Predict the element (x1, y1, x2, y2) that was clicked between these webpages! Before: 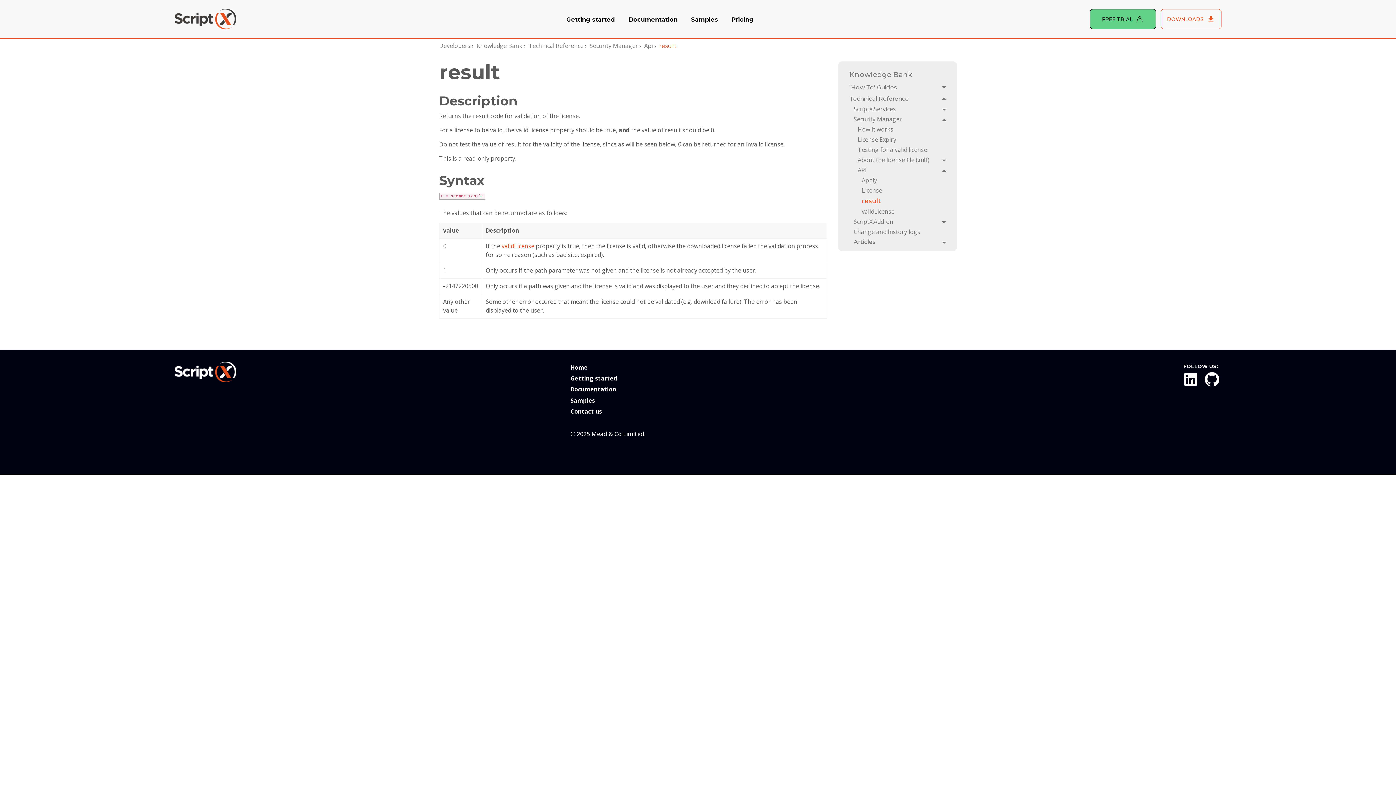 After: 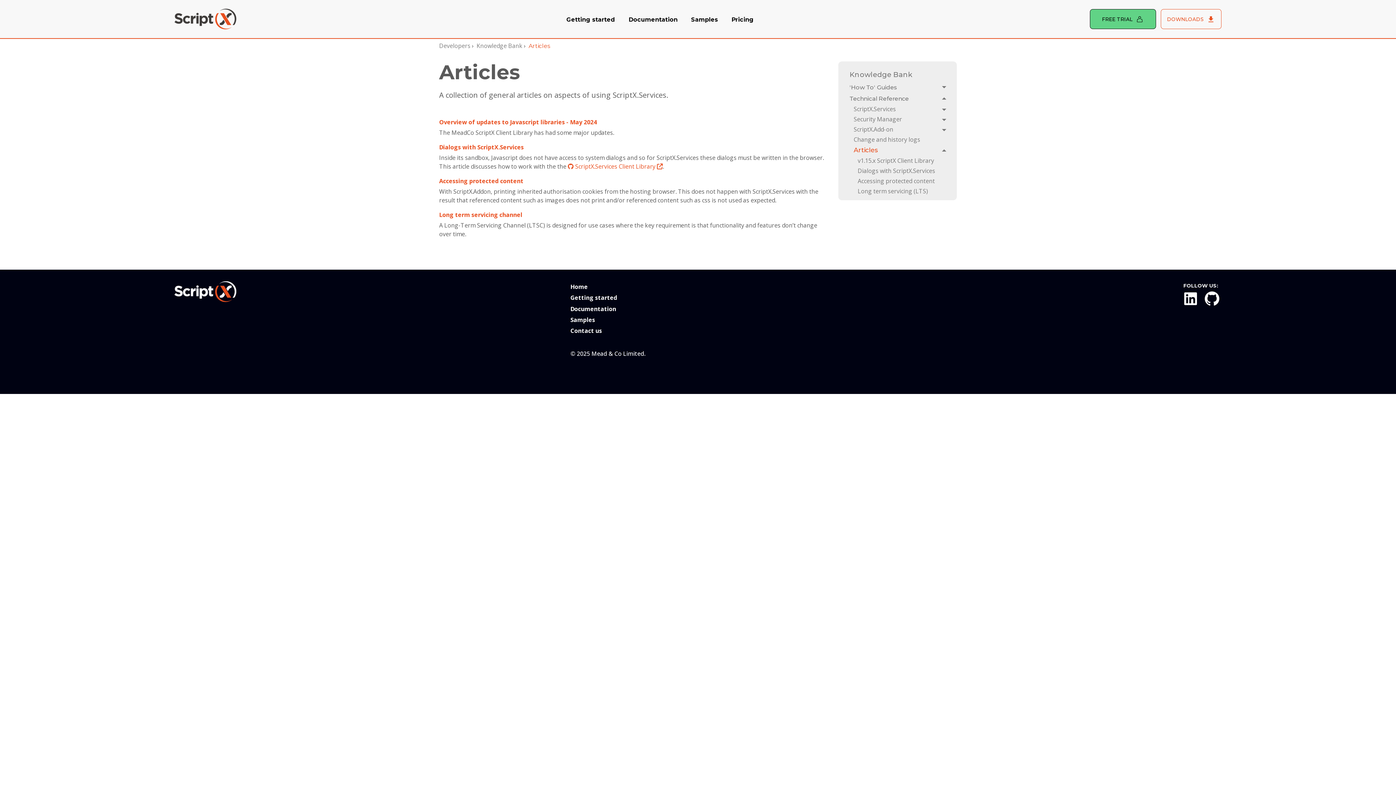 Action: label: Articles bbox: (848, 235, 937, 245)